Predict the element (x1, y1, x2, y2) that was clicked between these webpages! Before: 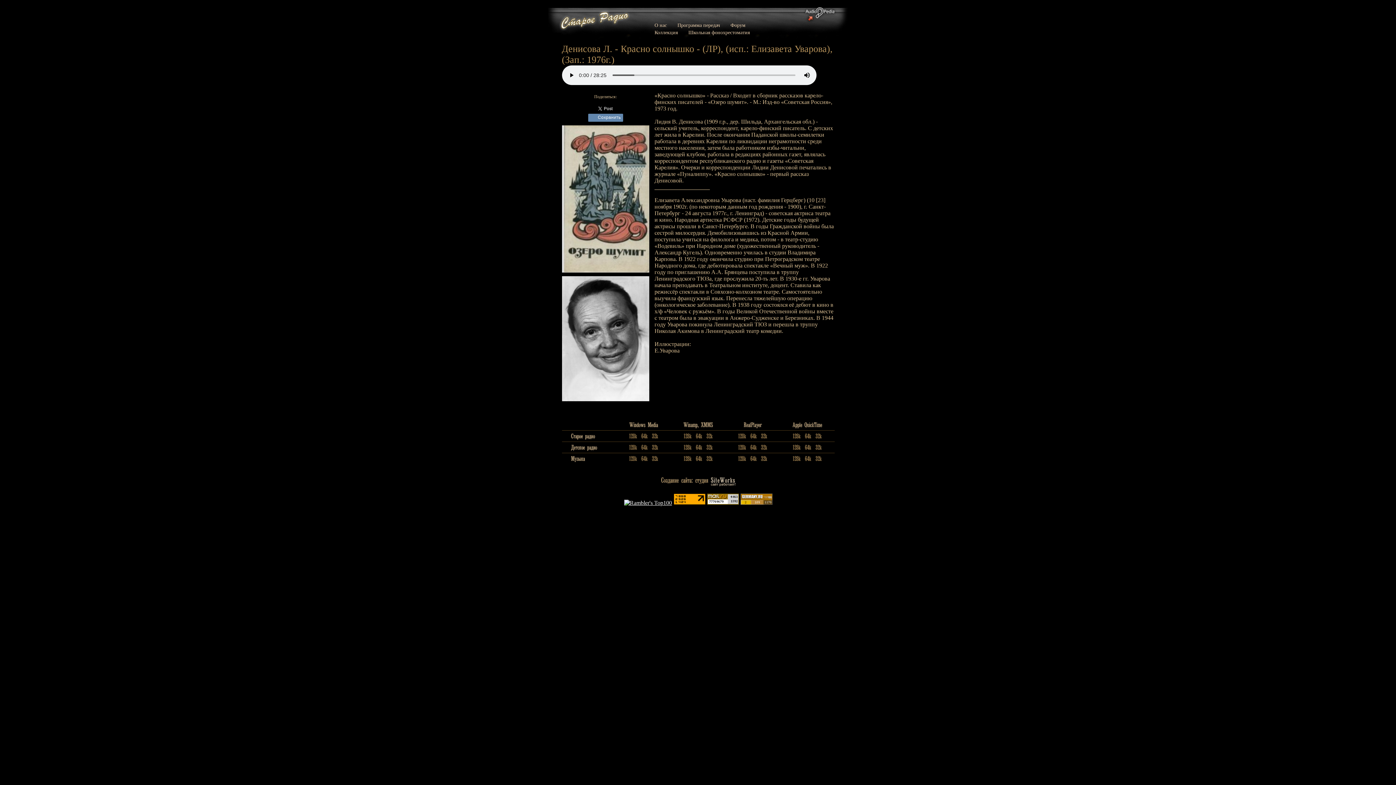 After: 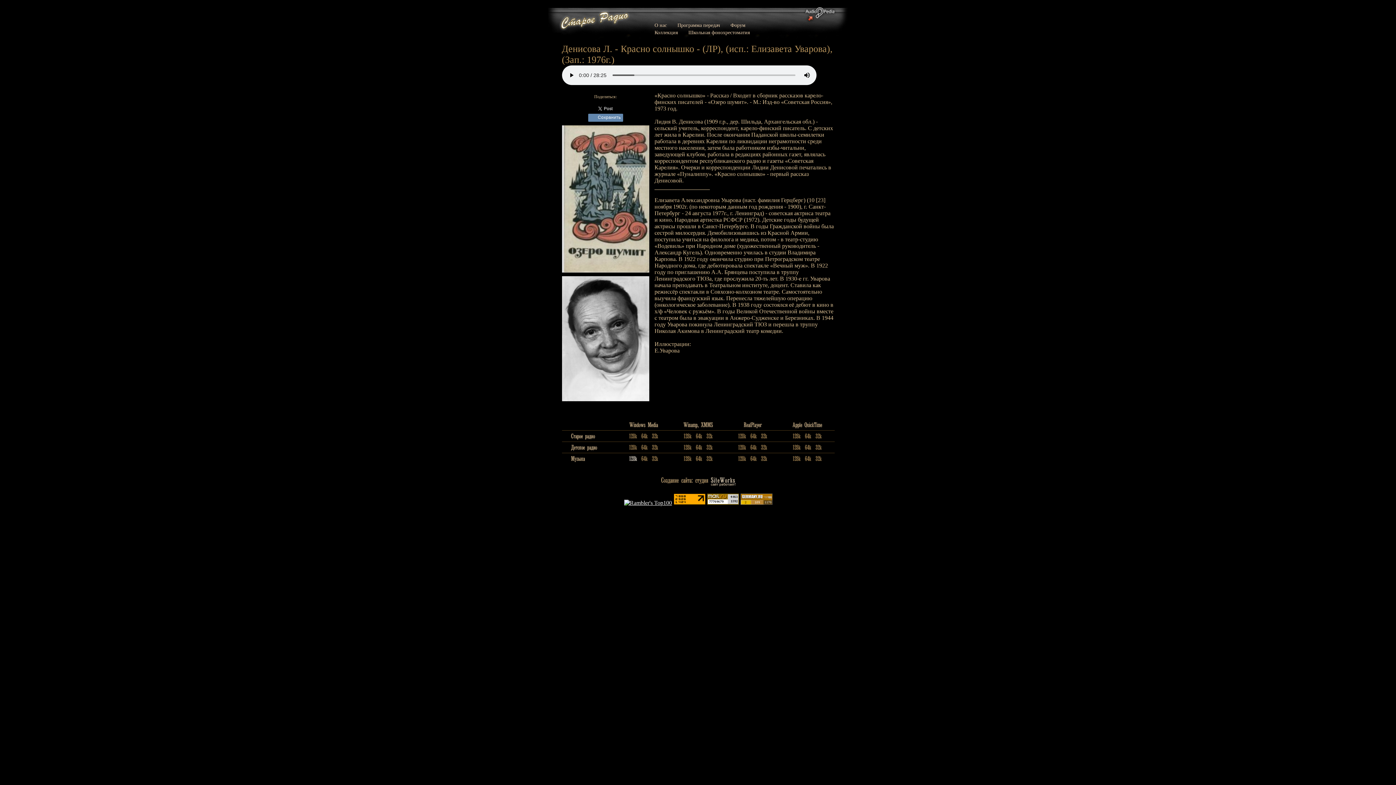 Action: bbox: (627, 457, 639, 463)